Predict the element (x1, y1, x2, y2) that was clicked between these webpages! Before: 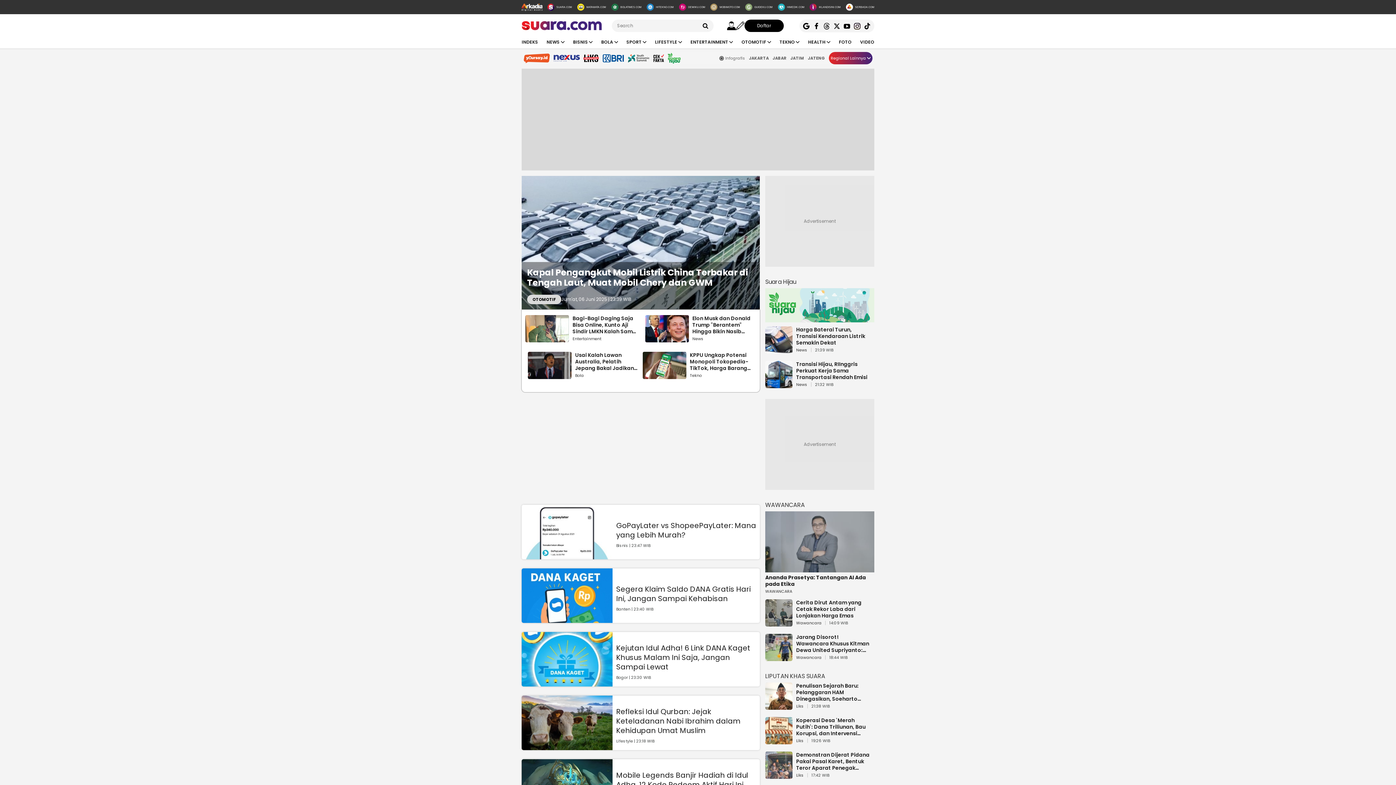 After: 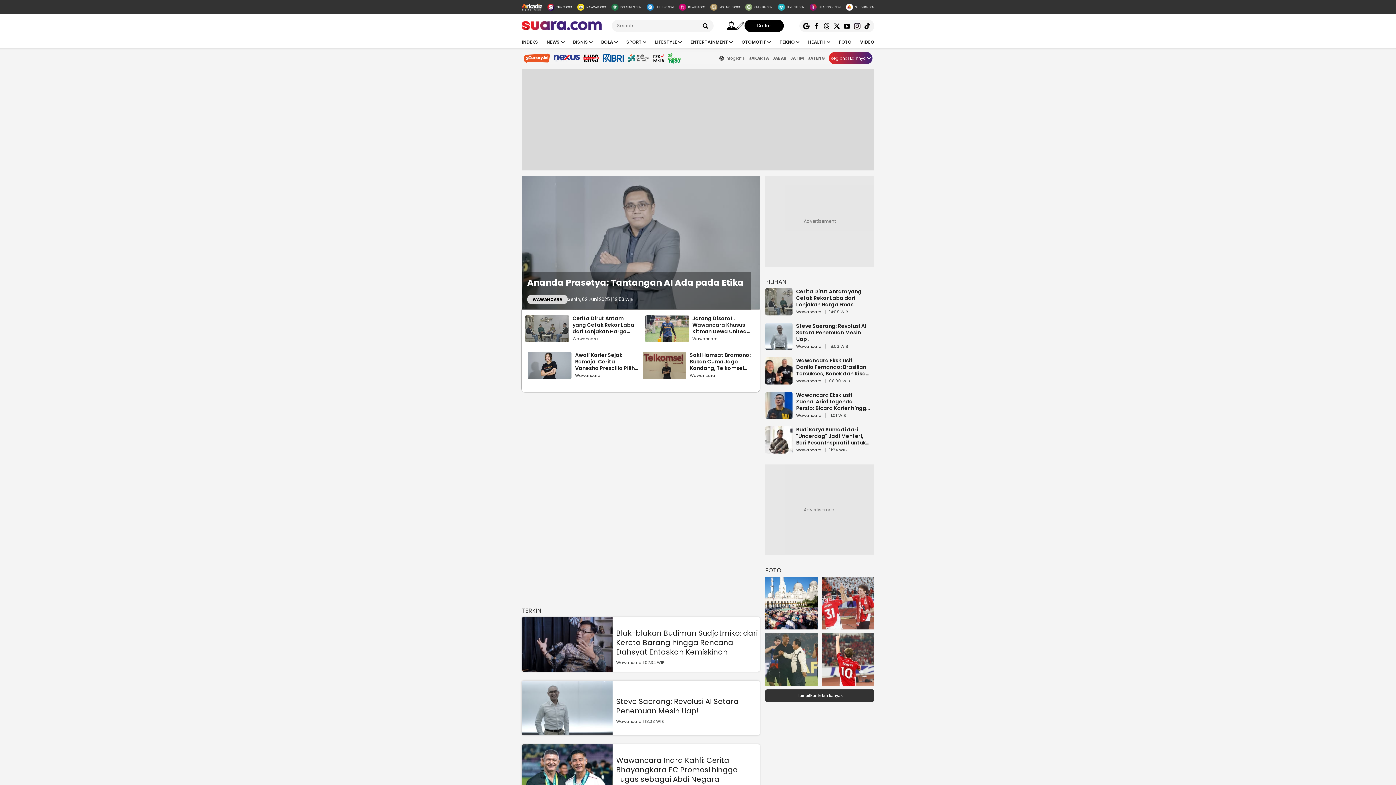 Action: bbox: (765, 501, 805, 509) label: WAWANCARA